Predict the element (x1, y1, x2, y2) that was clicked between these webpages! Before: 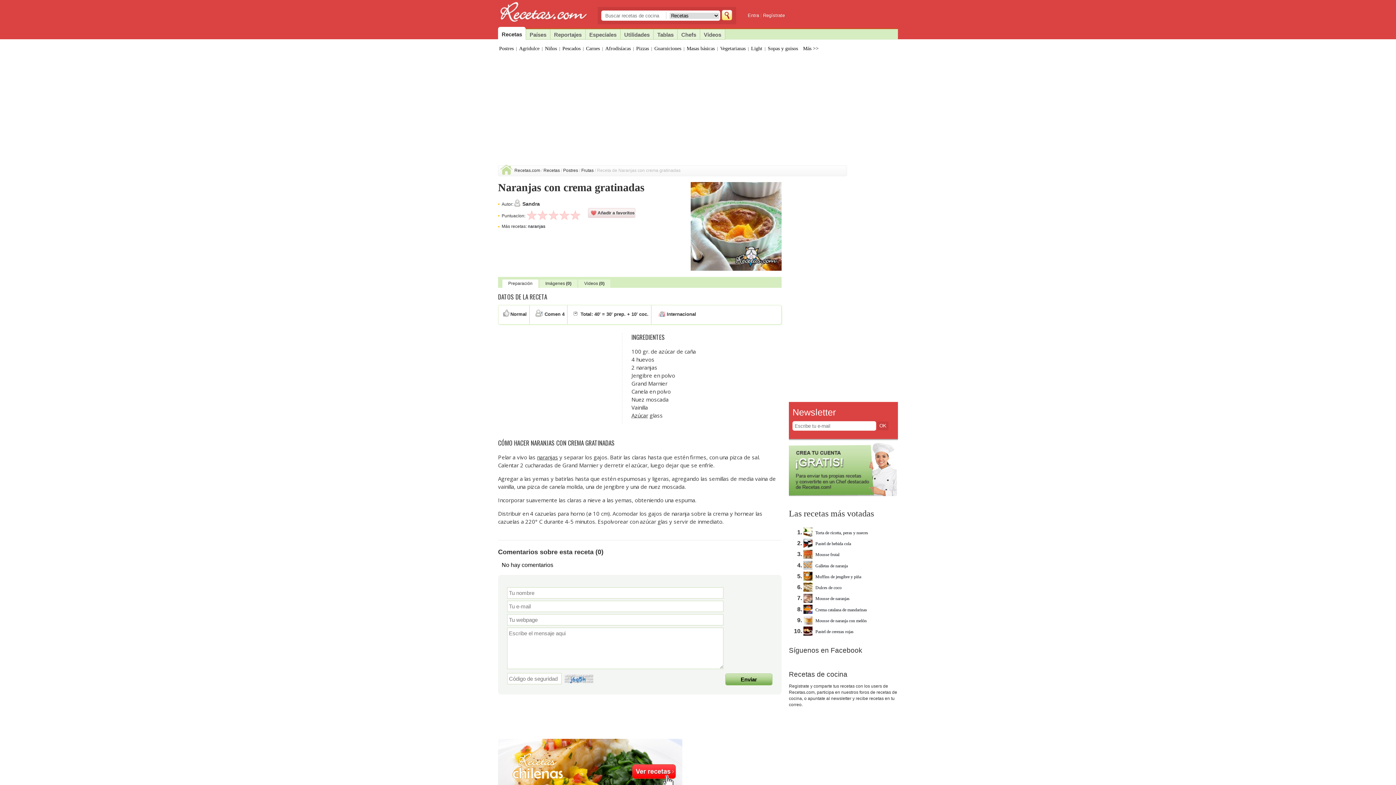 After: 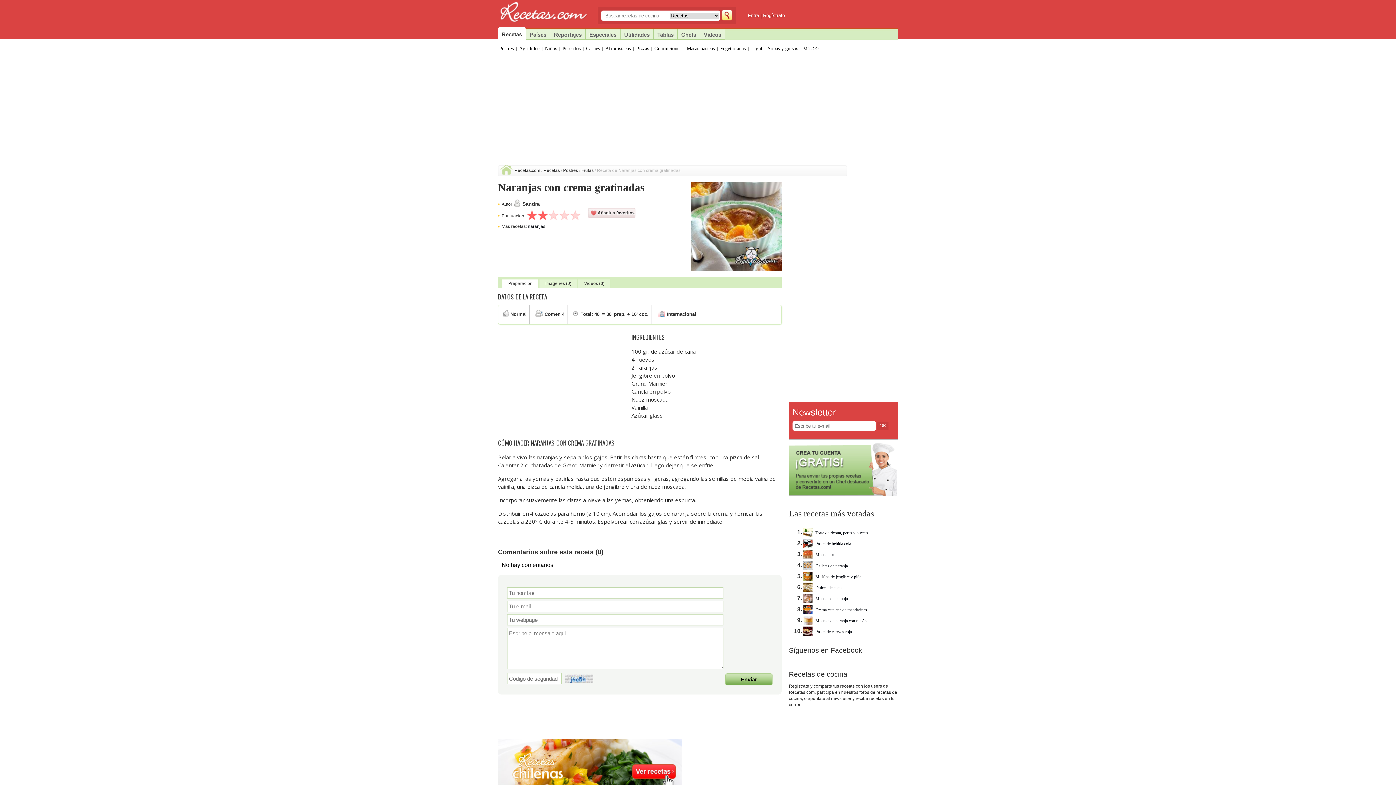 Action: bbox: (537, 209, 548, 220)